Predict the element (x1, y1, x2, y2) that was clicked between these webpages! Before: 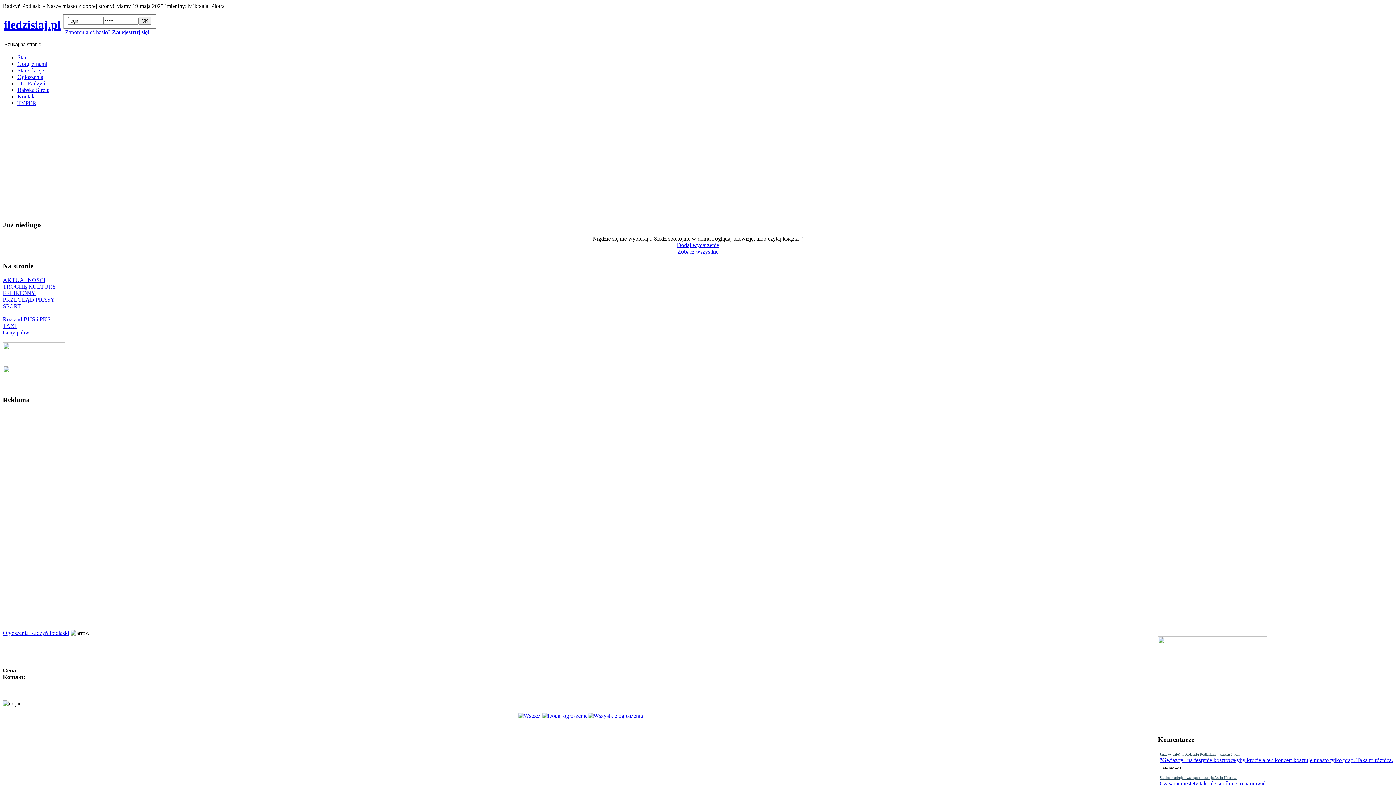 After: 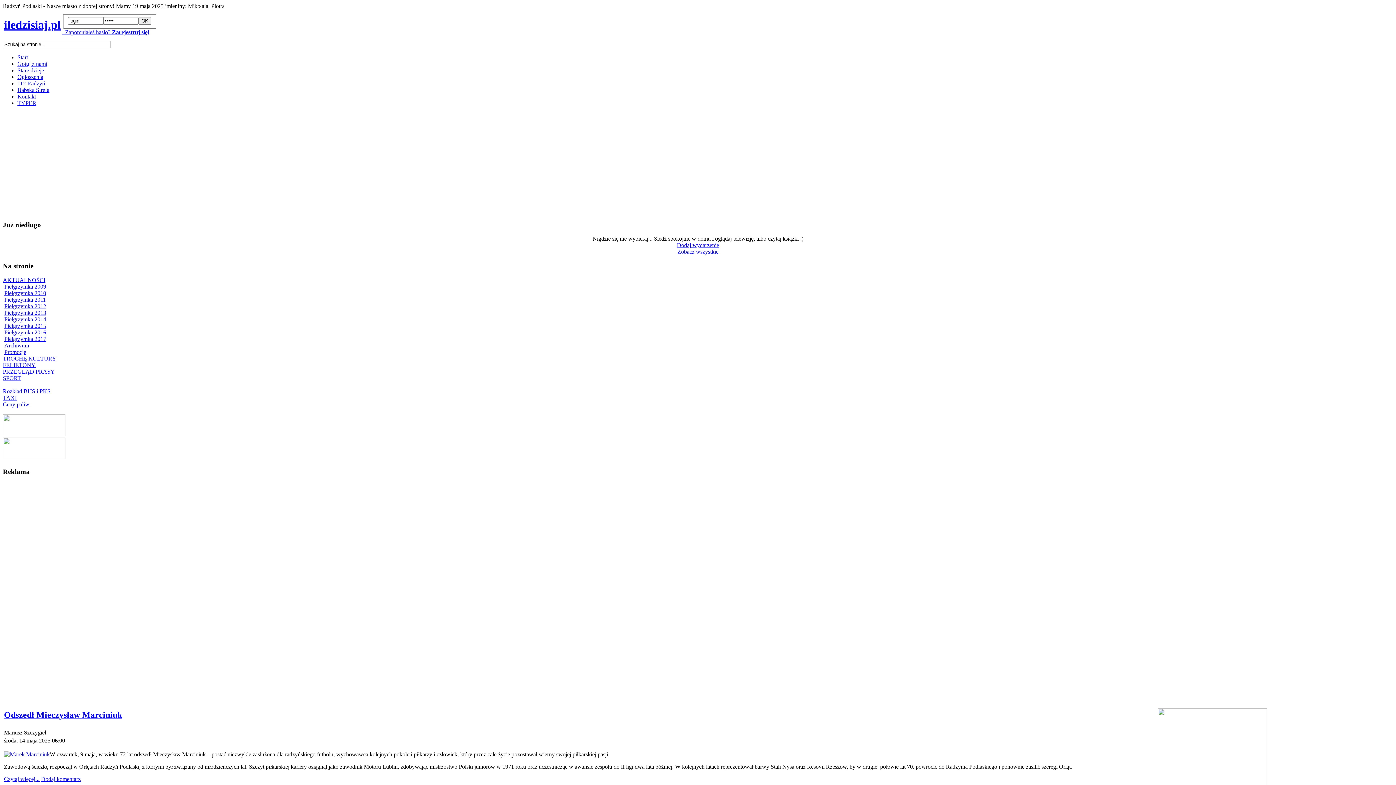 Action: bbox: (2, 277, 45, 283) label: AKTUALNOŚCI